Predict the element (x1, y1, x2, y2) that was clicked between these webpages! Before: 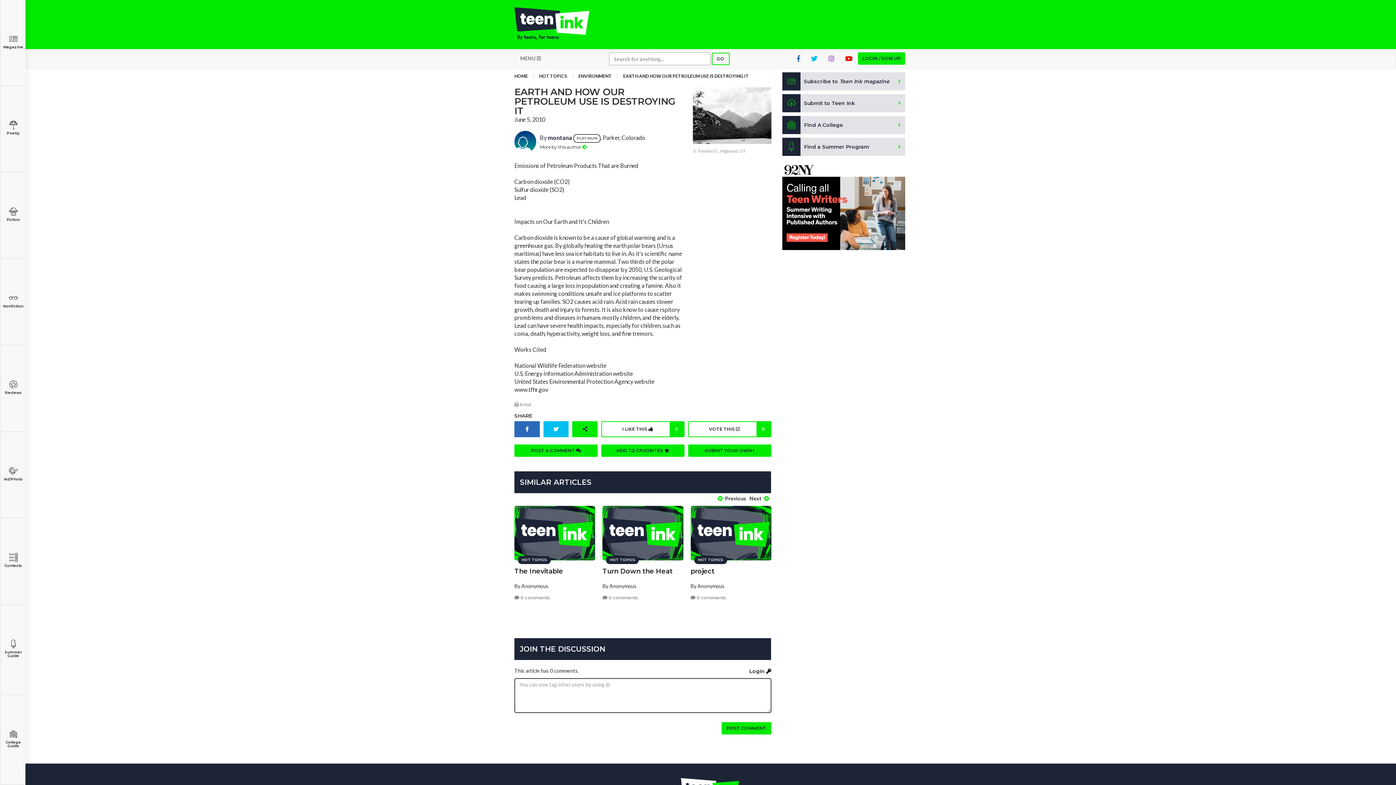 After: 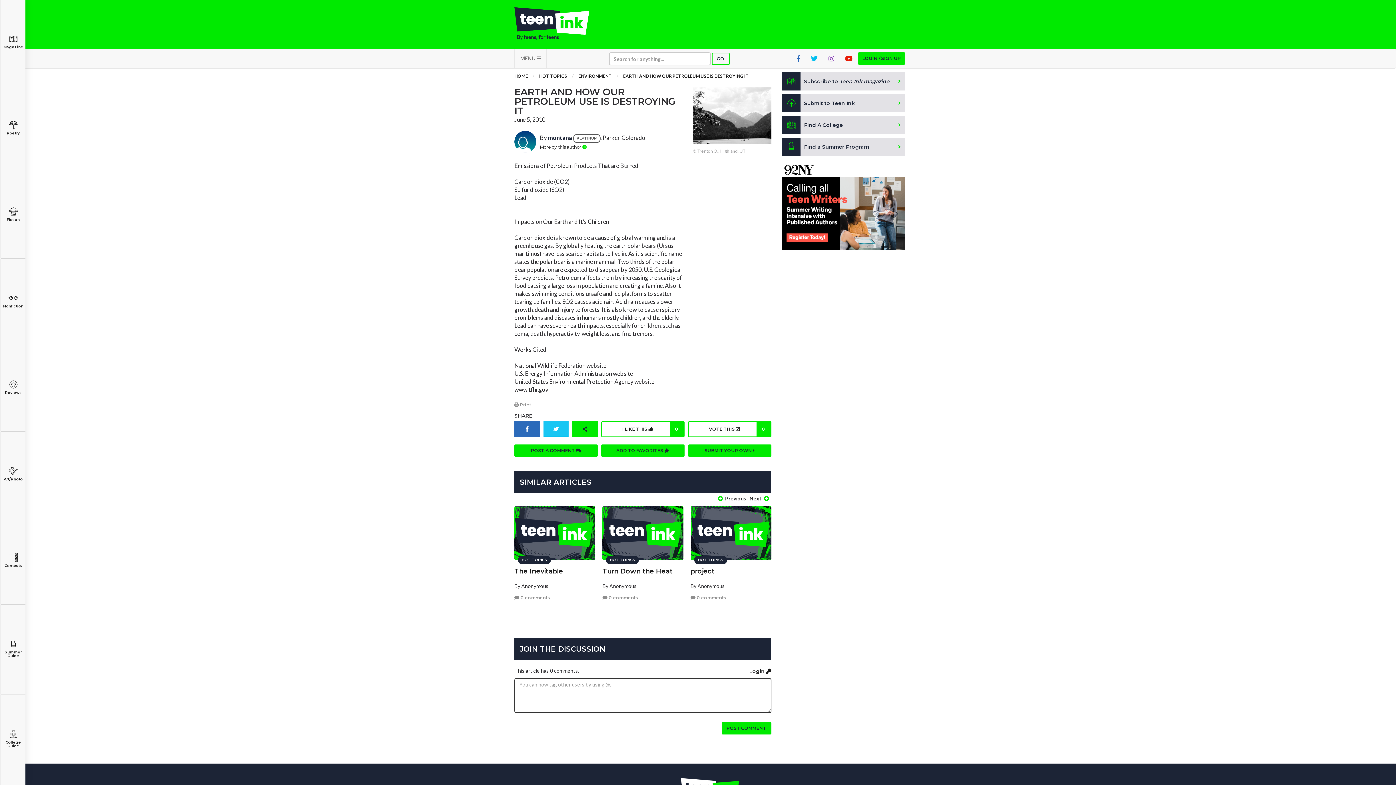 Action: bbox: (543, 421, 568, 437)